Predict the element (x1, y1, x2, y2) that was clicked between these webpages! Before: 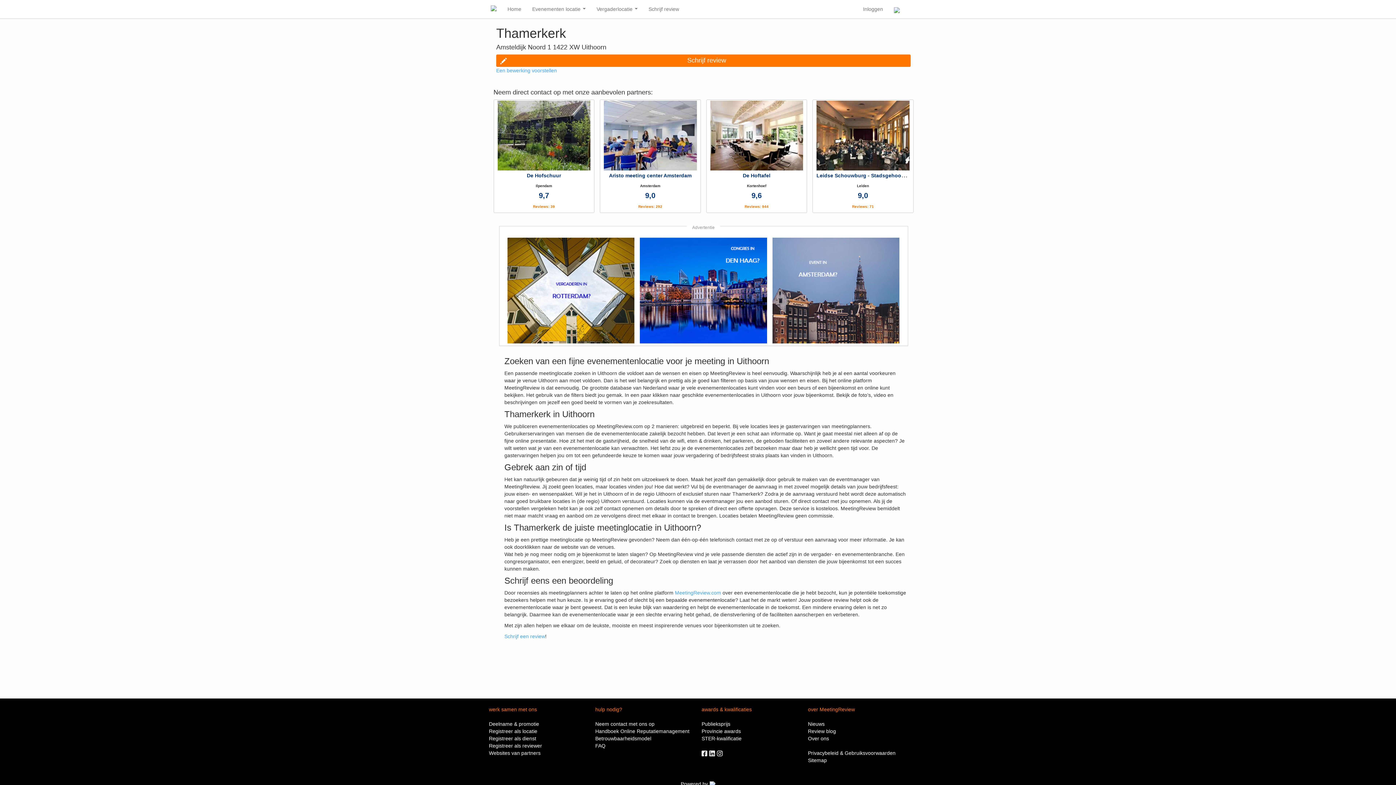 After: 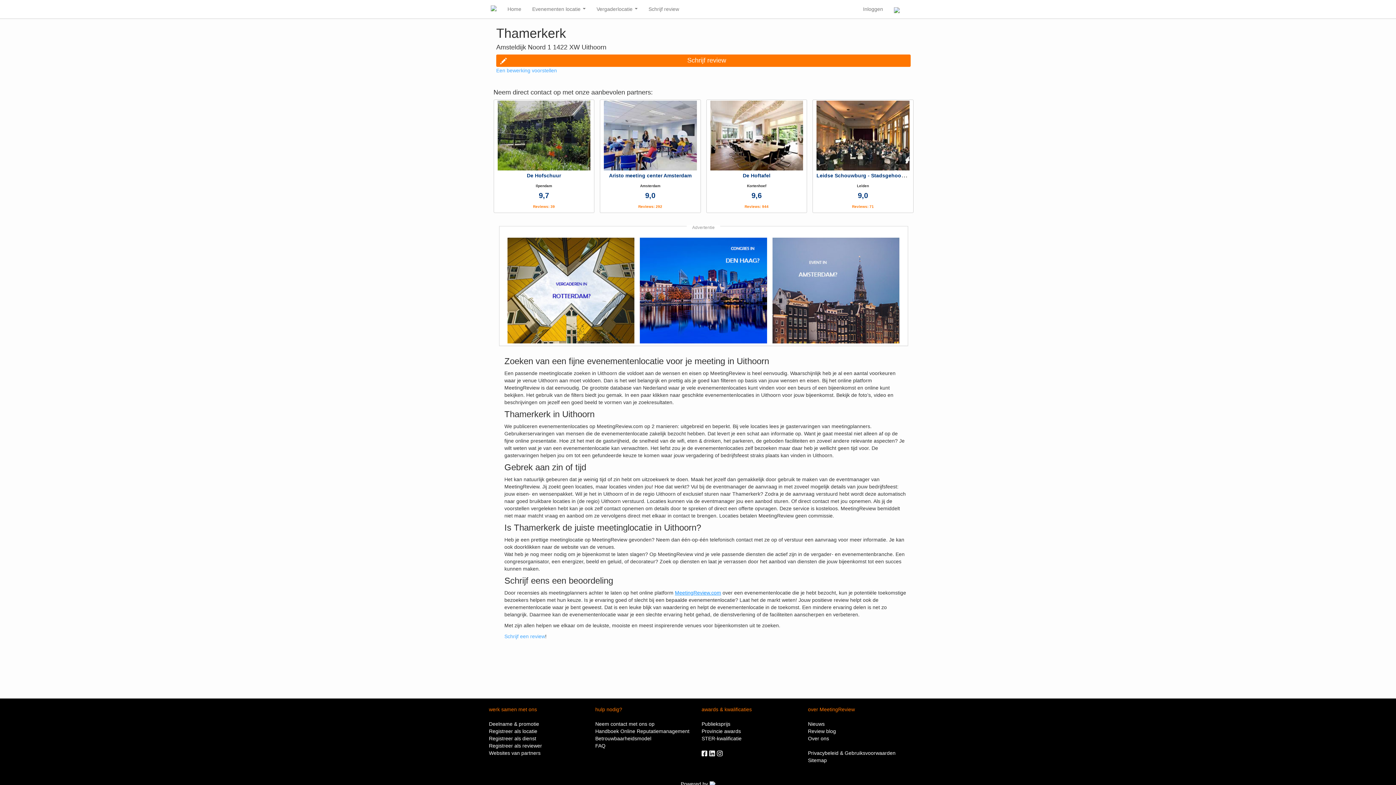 Action: label: MeetingReview.com bbox: (675, 590, 721, 595)